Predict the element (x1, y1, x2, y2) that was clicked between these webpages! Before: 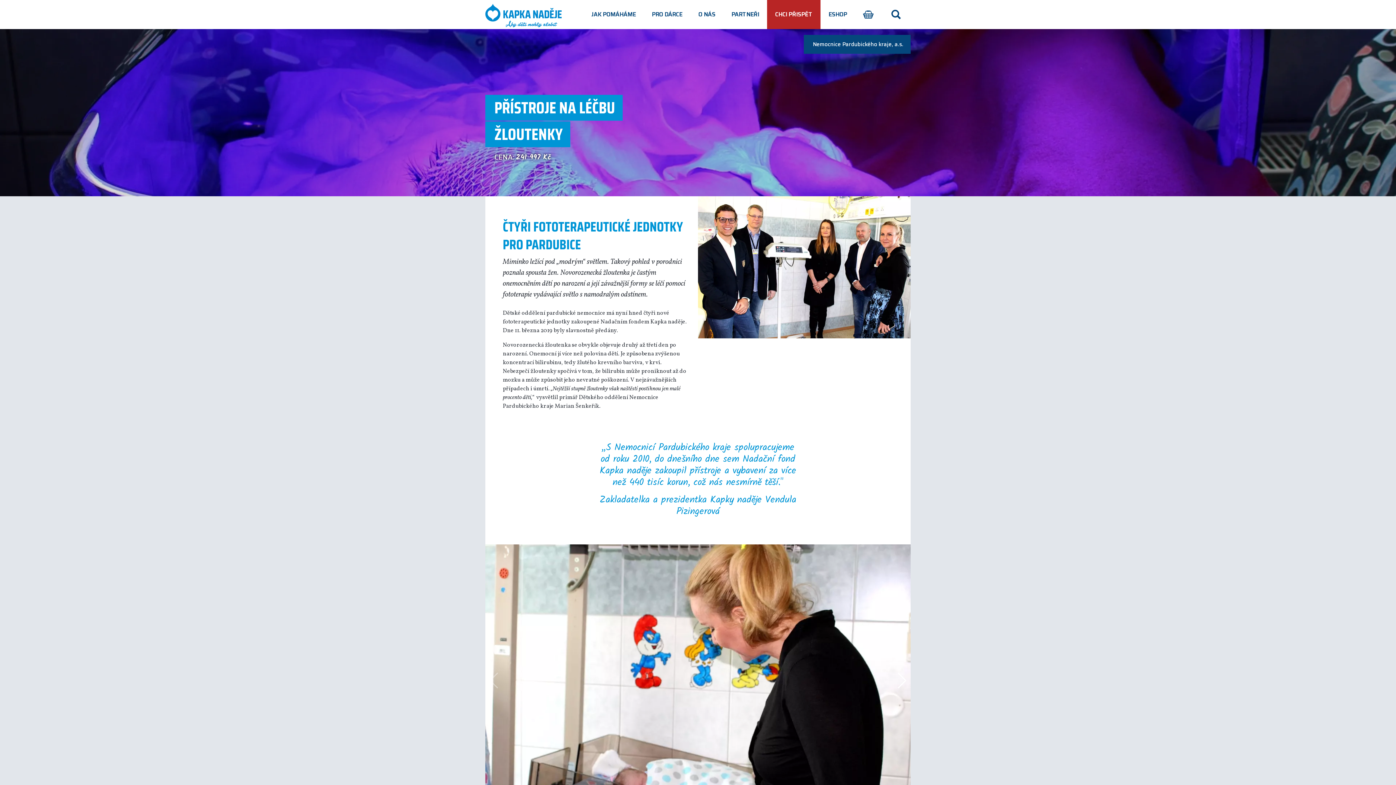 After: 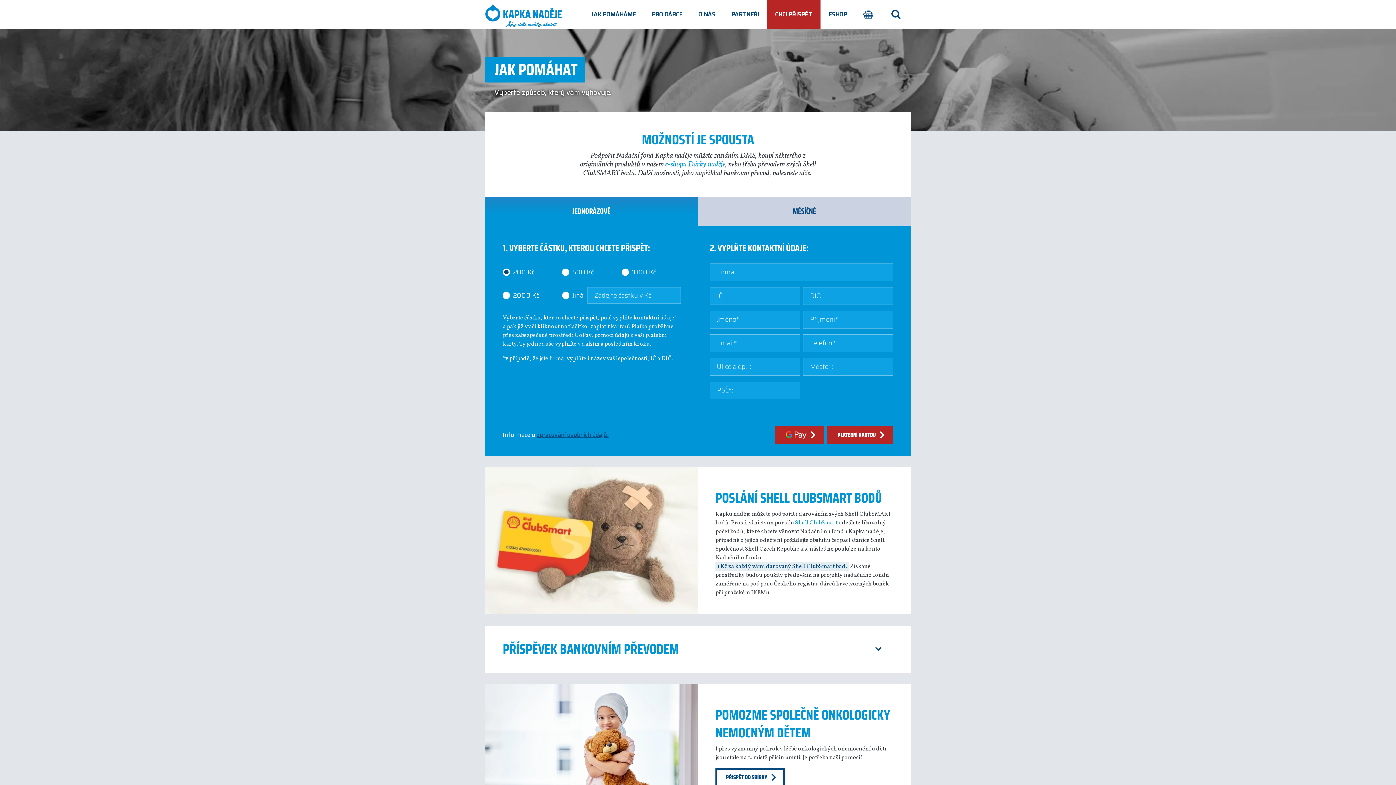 Action: bbox: (767, 0, 820, 29) label: CHCI PŘISPĚT